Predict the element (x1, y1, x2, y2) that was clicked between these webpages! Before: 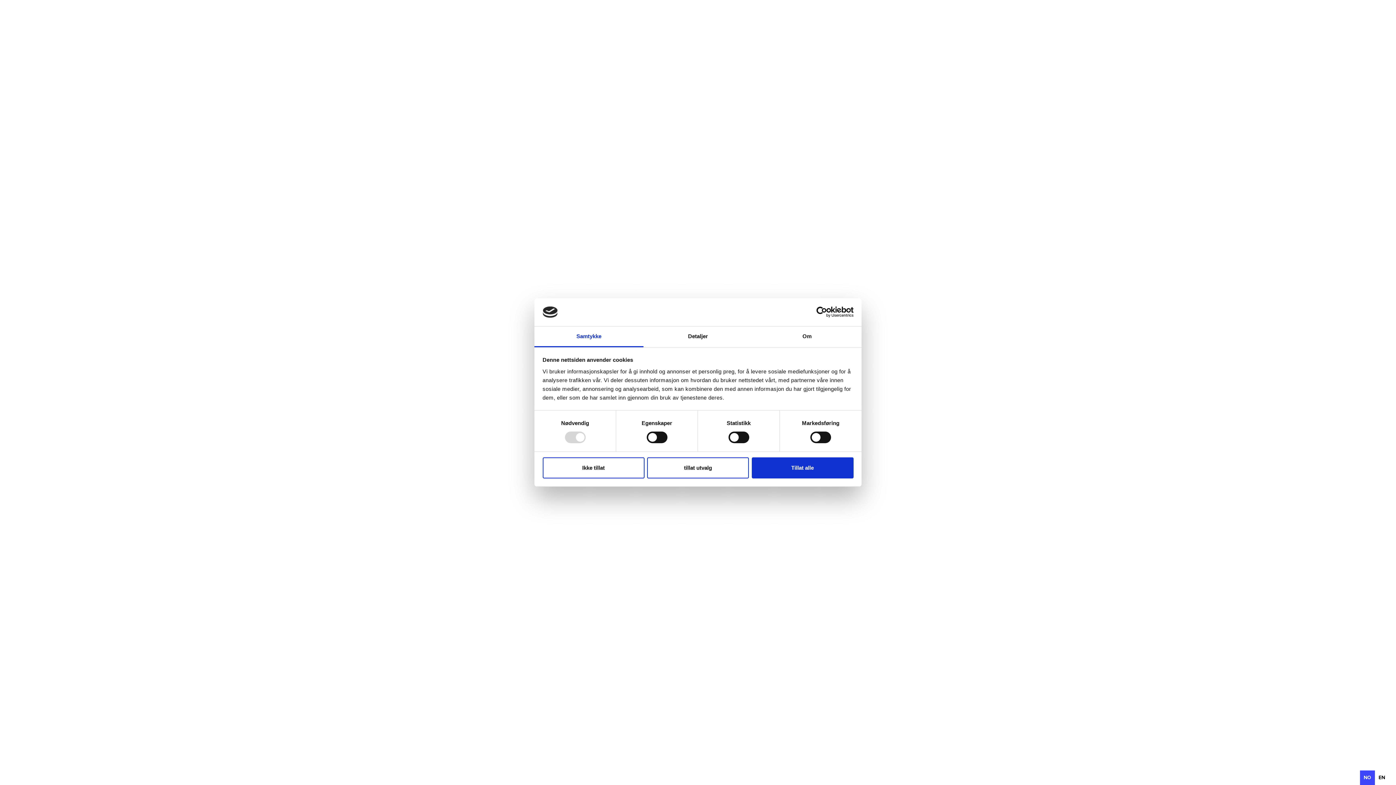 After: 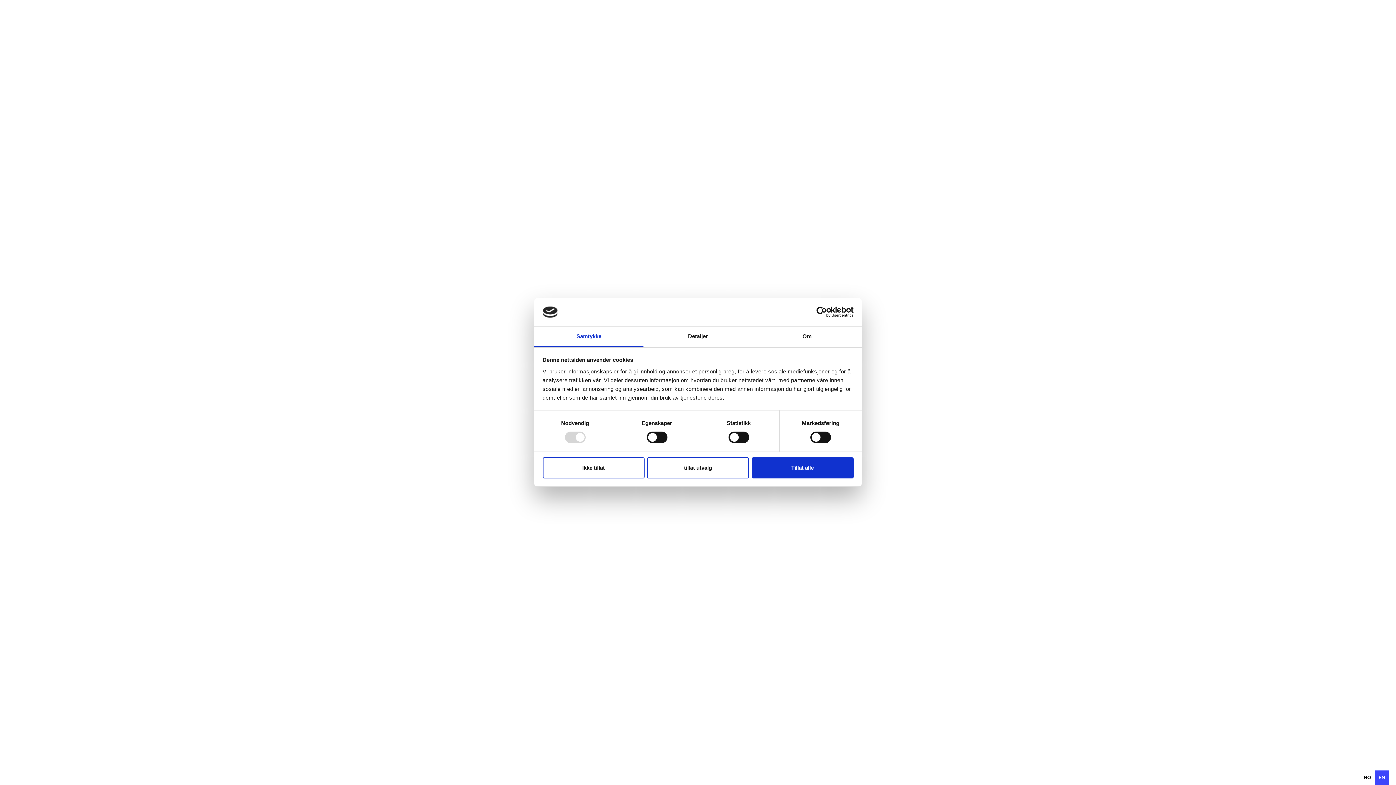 Action: label: EN bbox: (1378, 774, 1385, 781)